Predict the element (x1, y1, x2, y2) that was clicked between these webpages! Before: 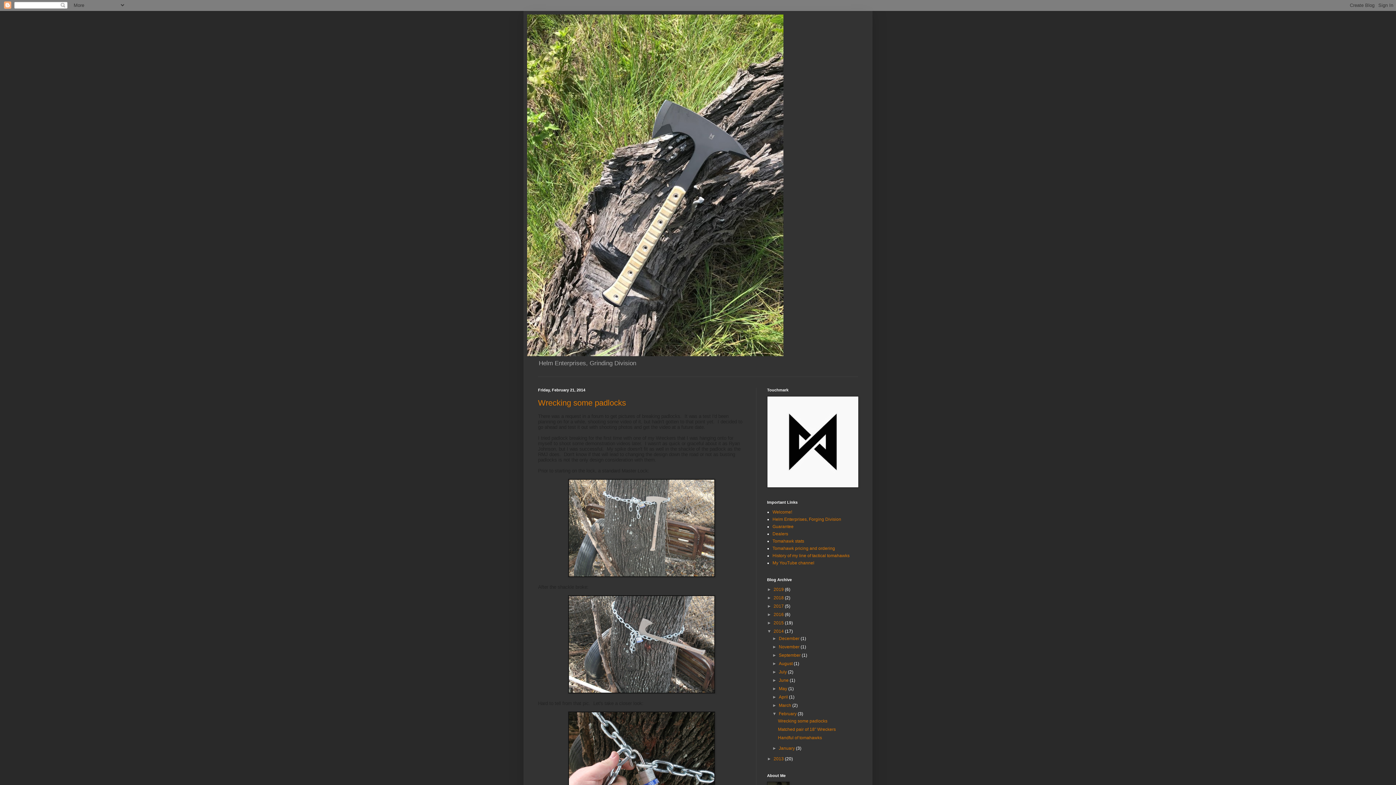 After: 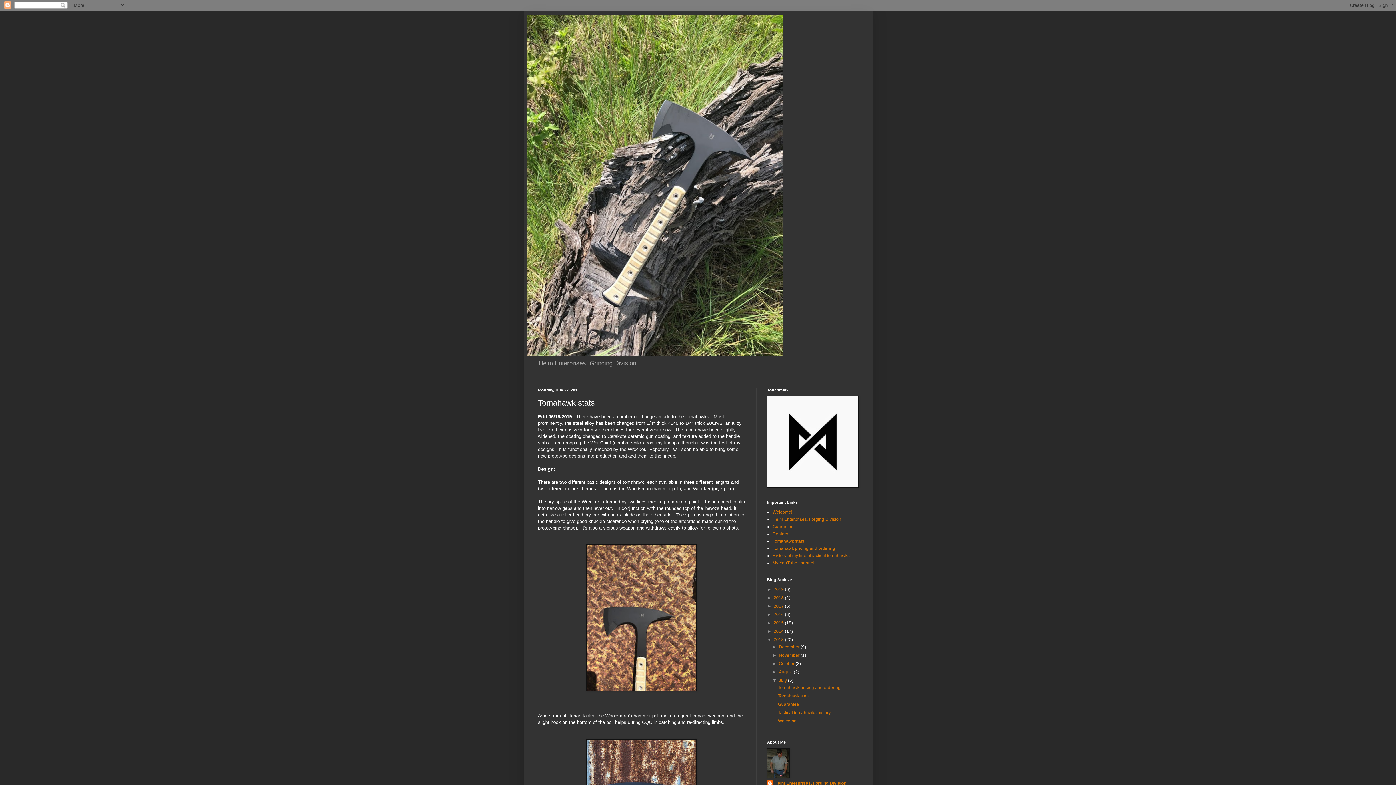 Action: label: Tomahawk stats bbox: (772, 539, 804, 544)